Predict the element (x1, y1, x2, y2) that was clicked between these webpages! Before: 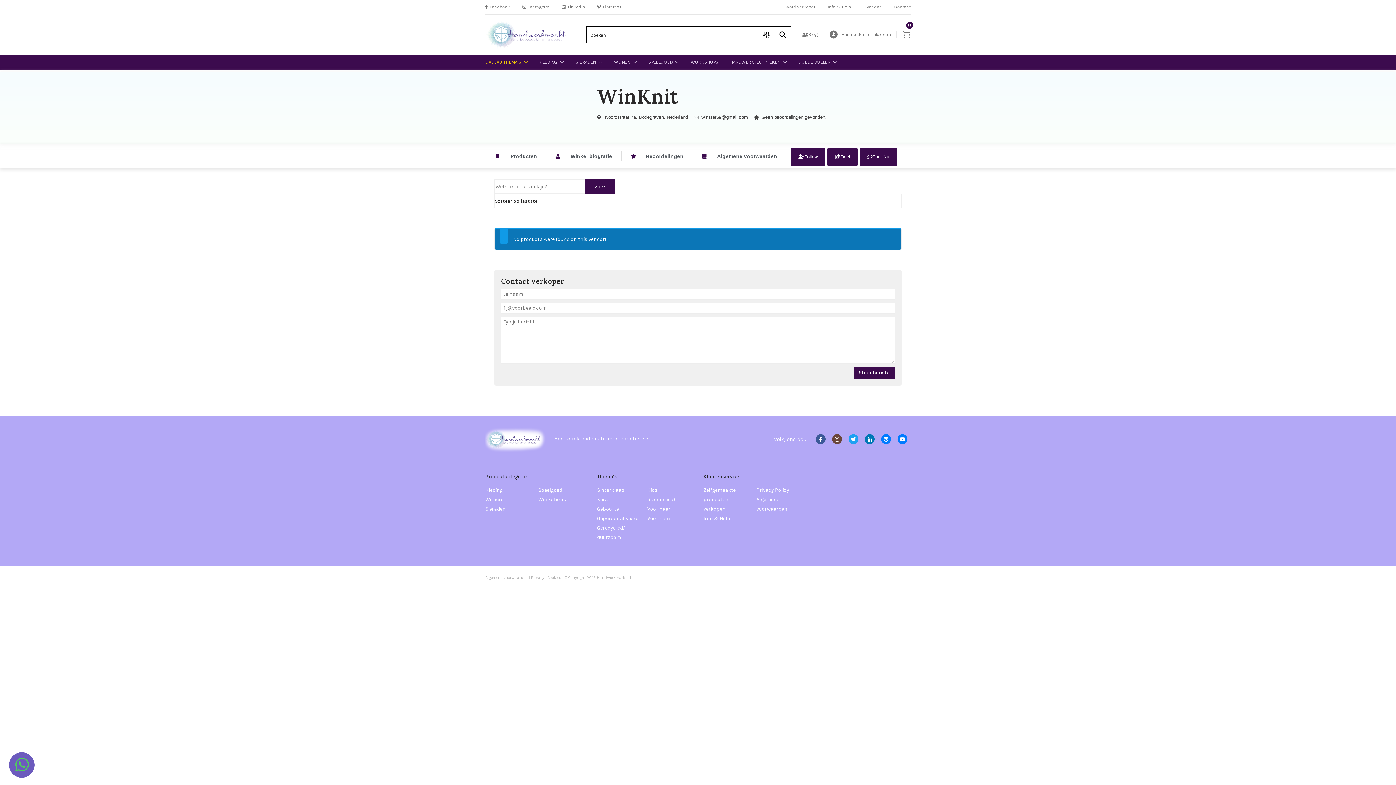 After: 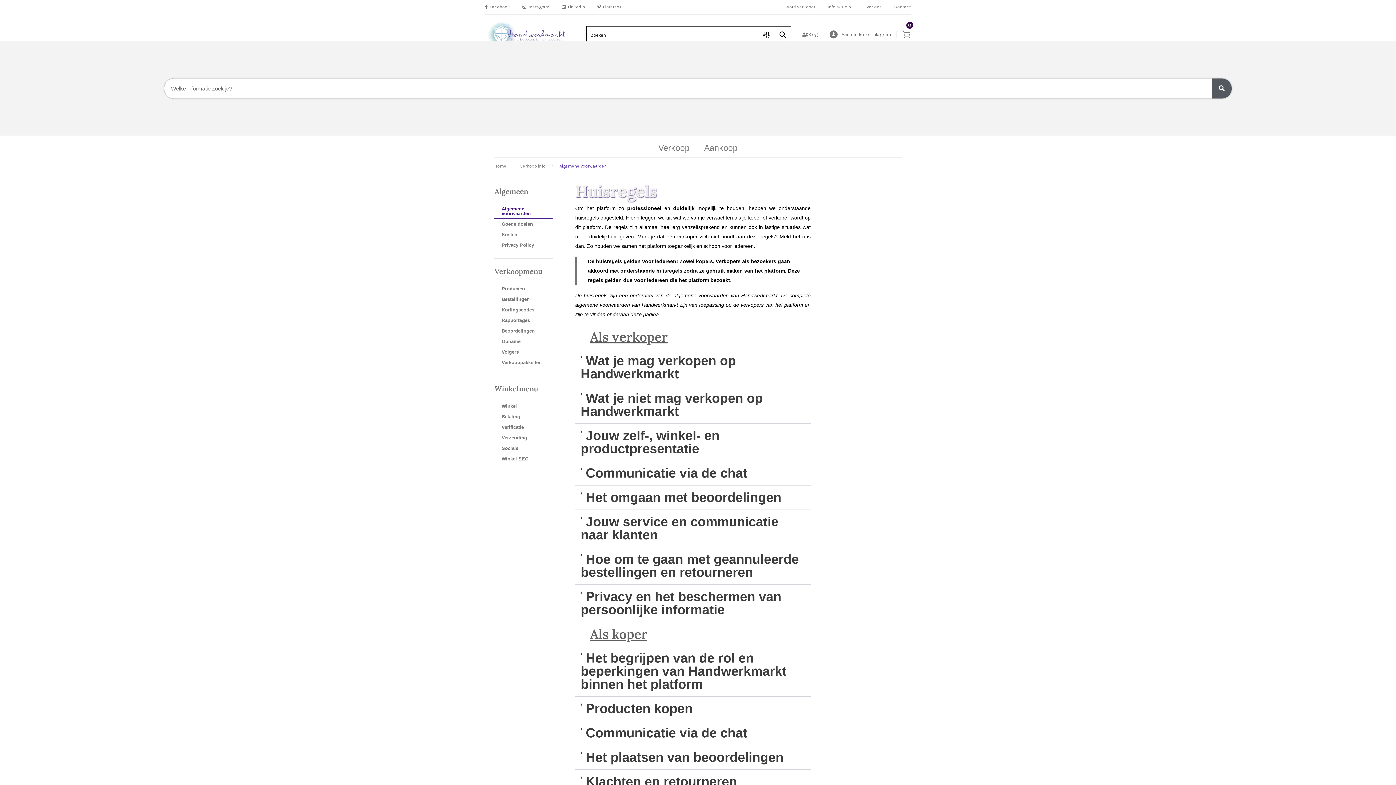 Action: label: Algemene voorwaarden bbox: (485, 575, 528, 580)